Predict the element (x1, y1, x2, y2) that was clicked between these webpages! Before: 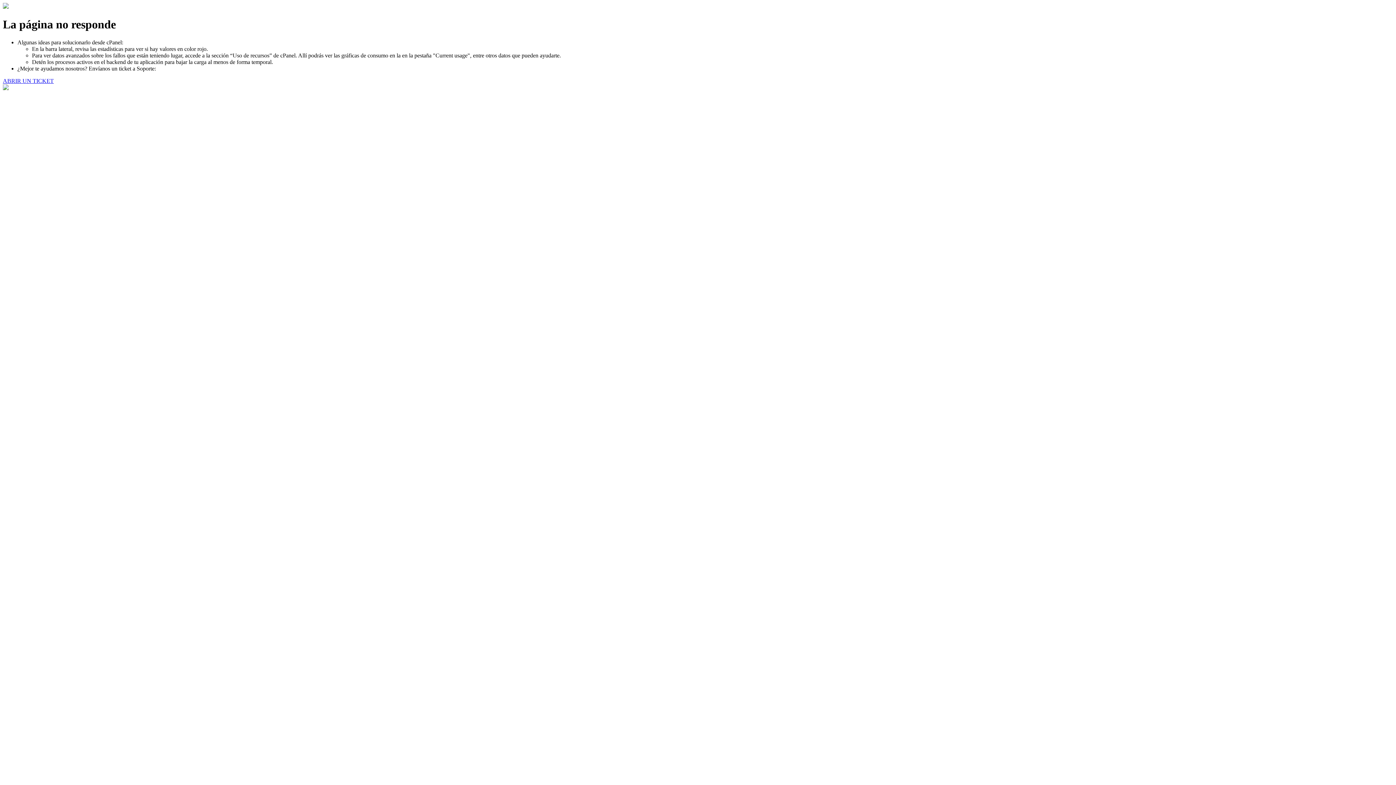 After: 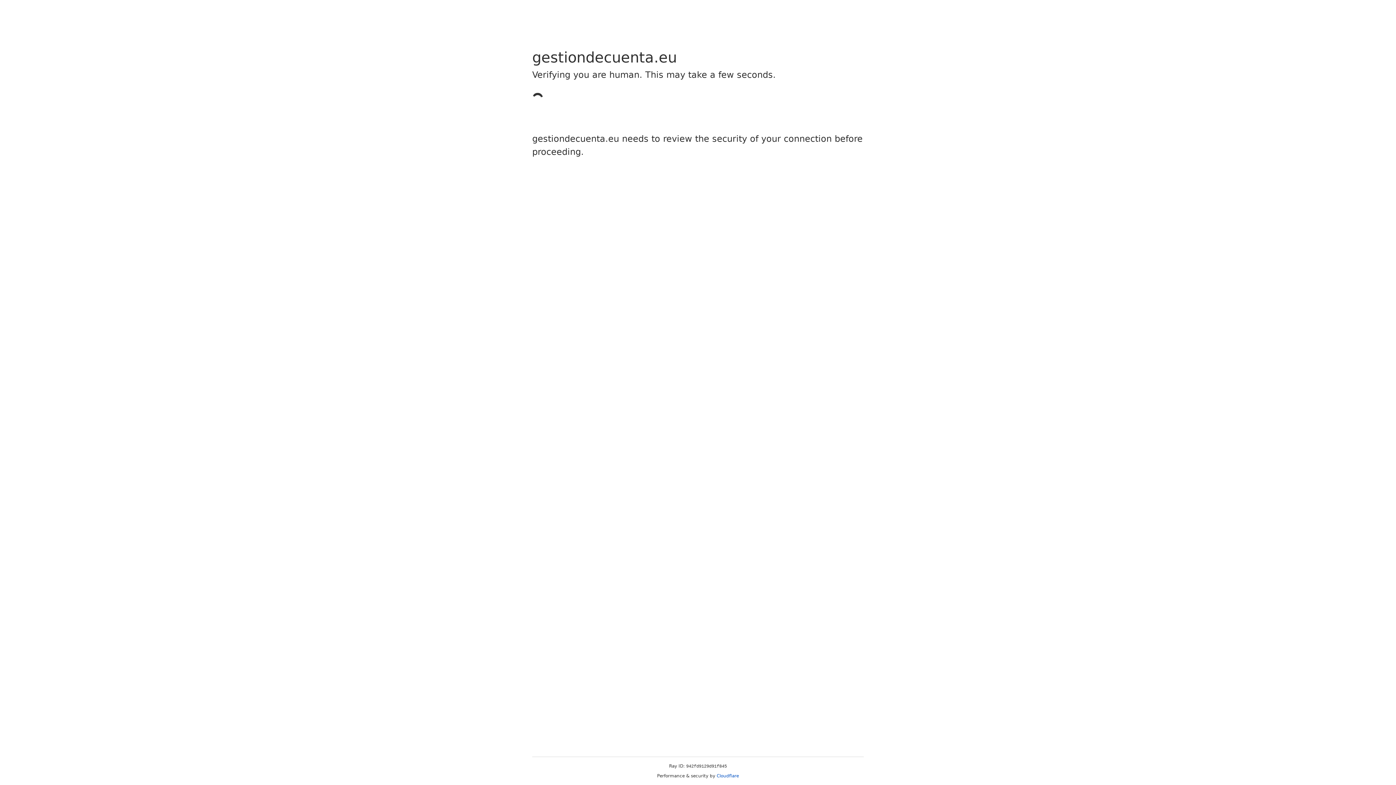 Action: bbox: (2, 77, 53, 83) label: ABRIR UN TICKET